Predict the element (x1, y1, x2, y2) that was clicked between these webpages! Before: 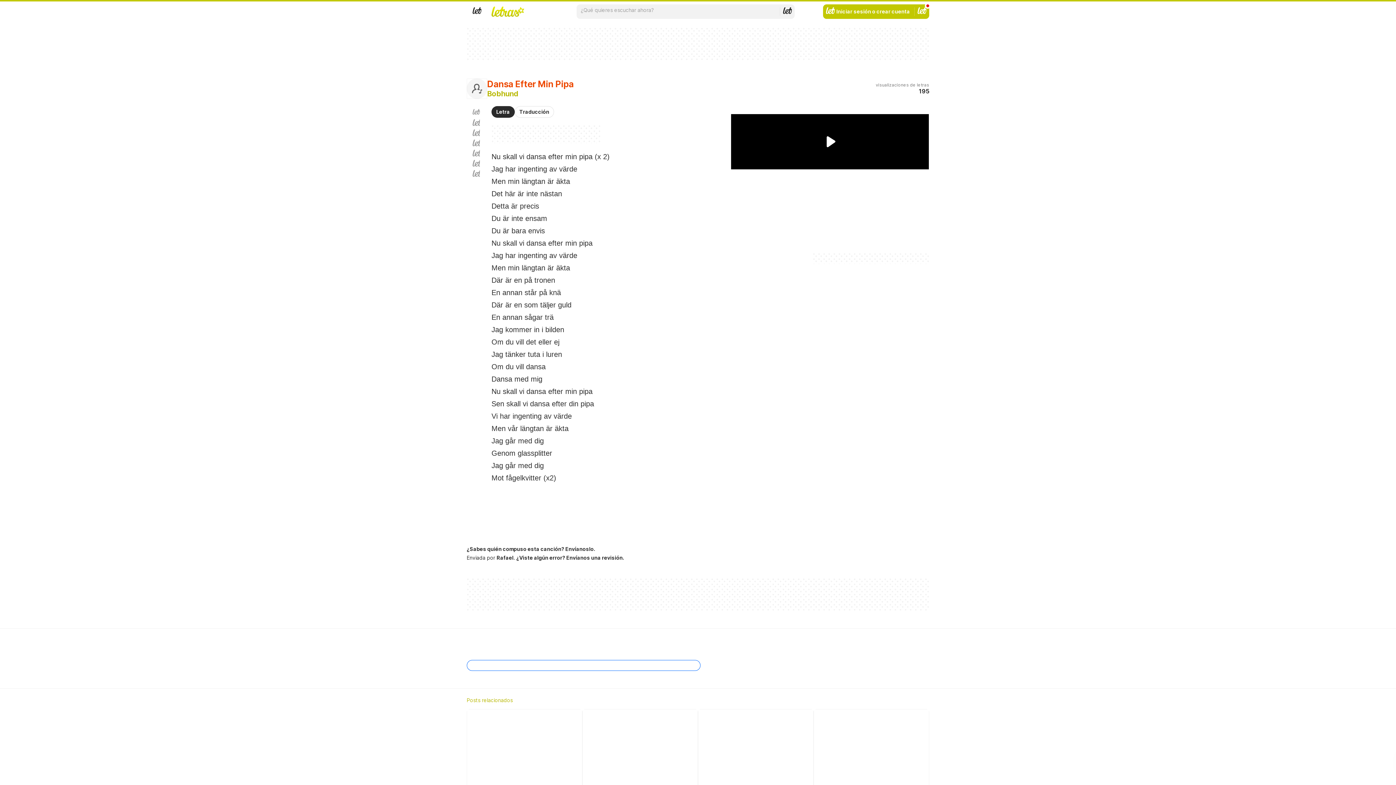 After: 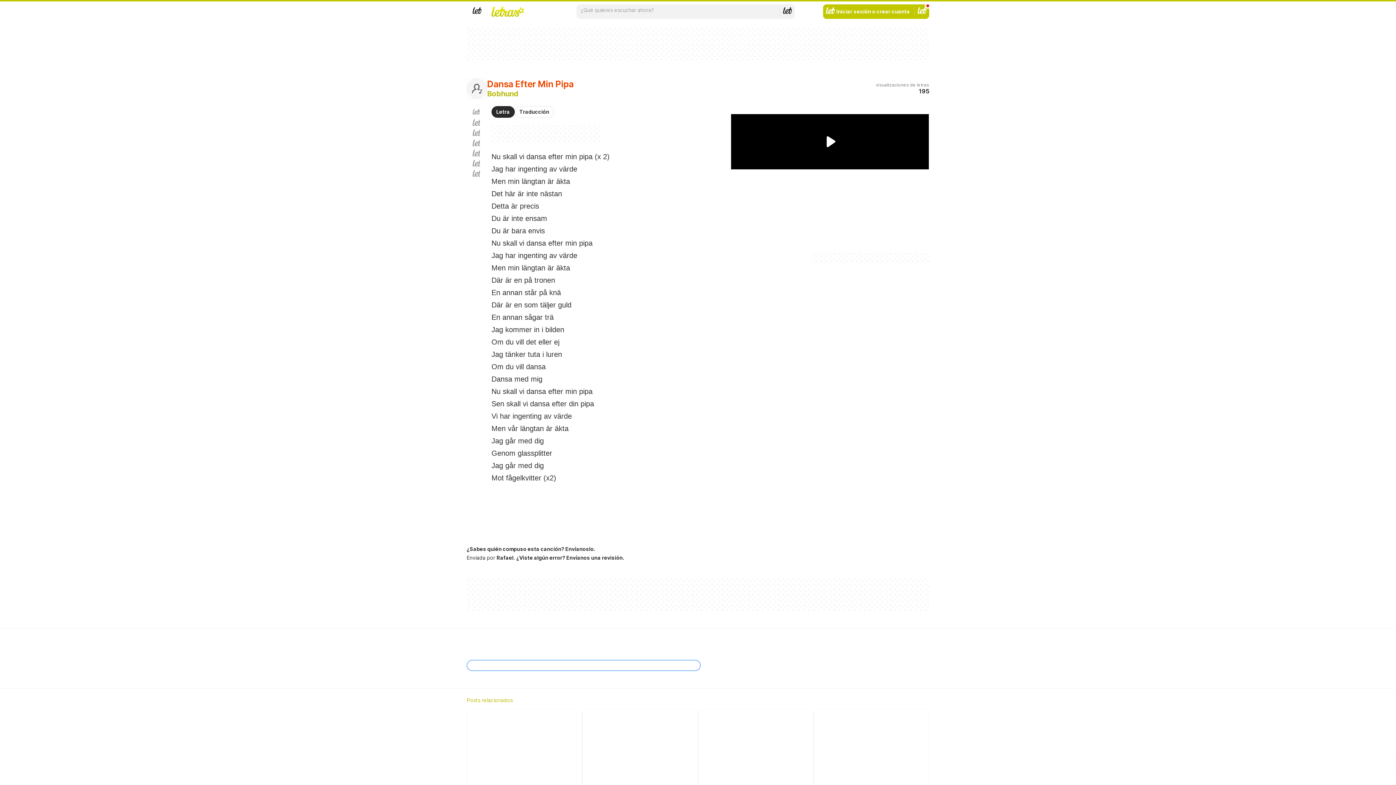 Action: bbox: (491, 106, 514, 117) label: Letra